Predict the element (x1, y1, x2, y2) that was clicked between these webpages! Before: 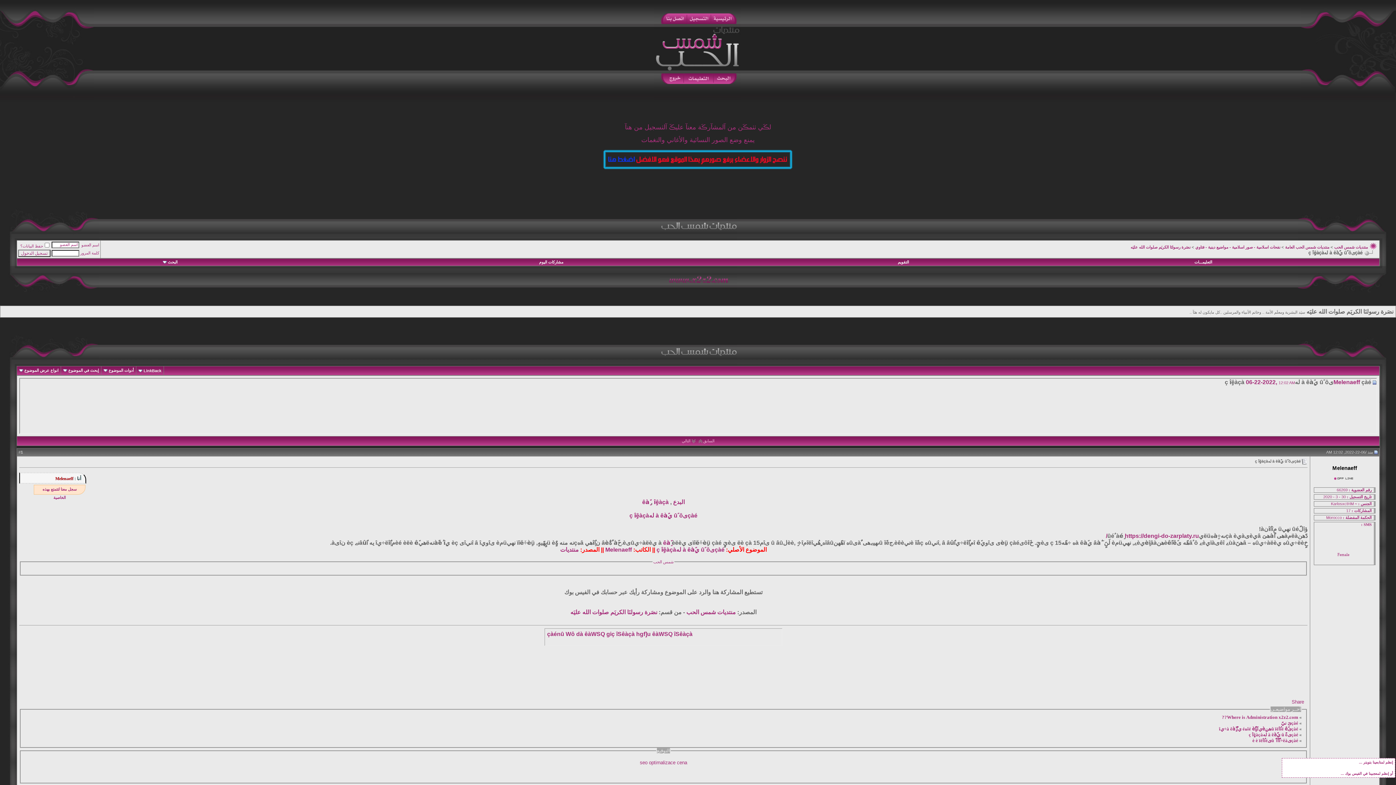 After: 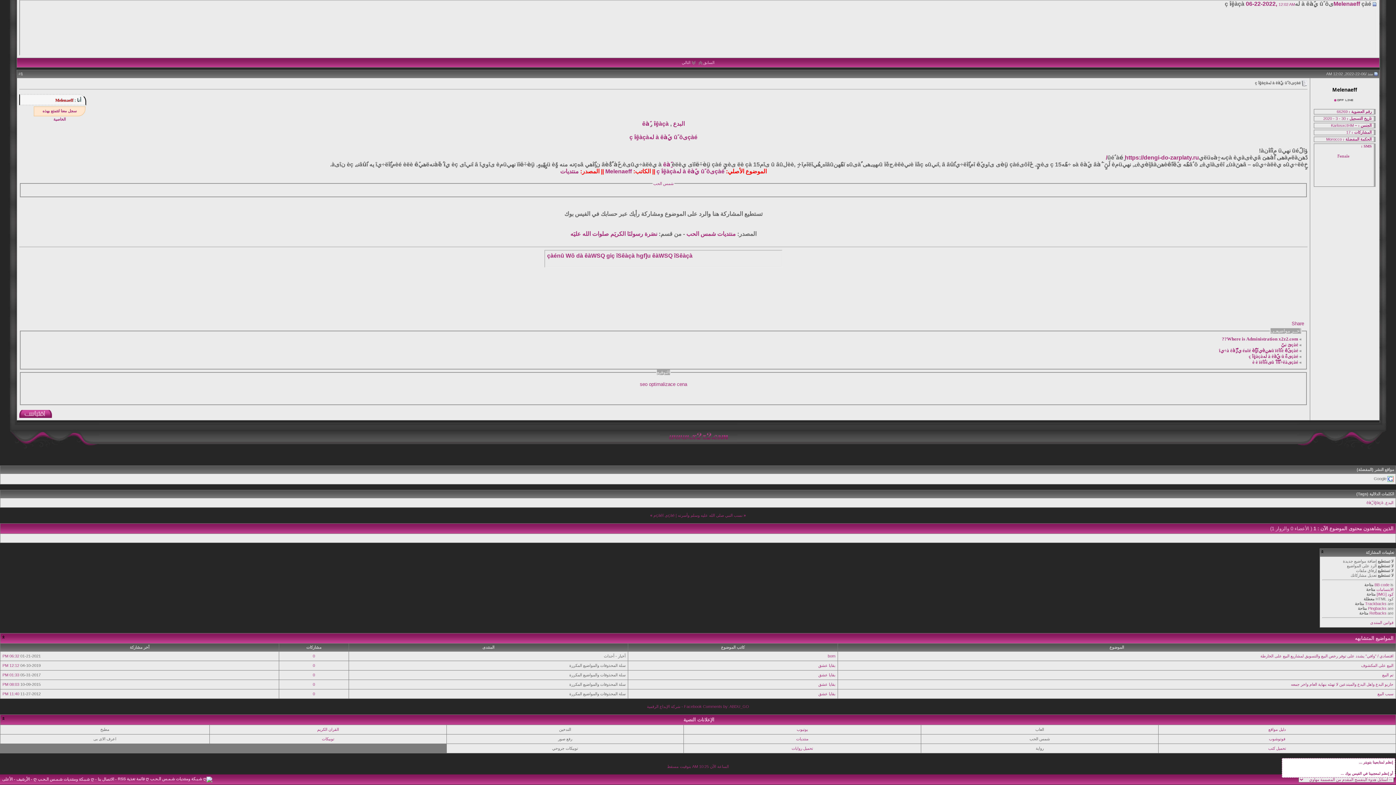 Action: bbox: (691, 438, 695, 443)